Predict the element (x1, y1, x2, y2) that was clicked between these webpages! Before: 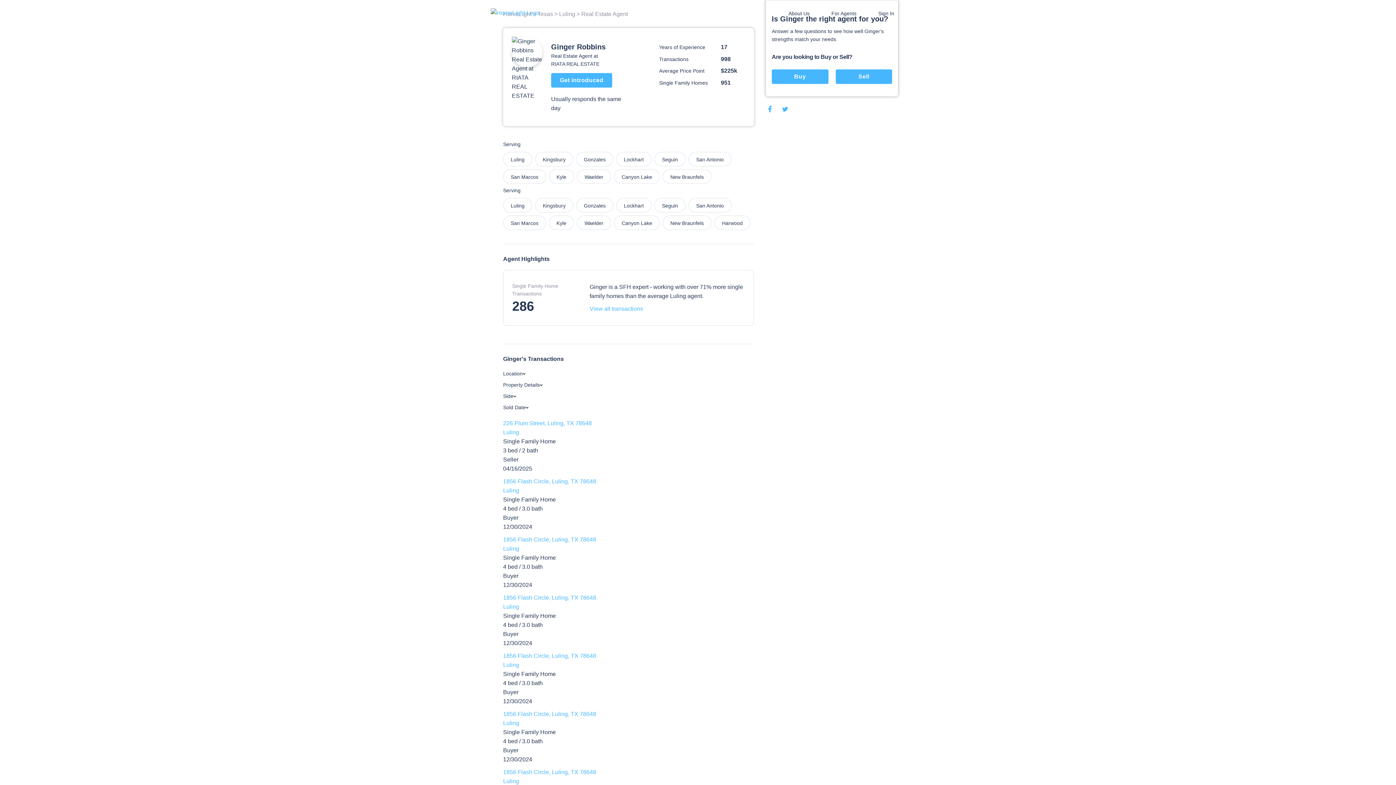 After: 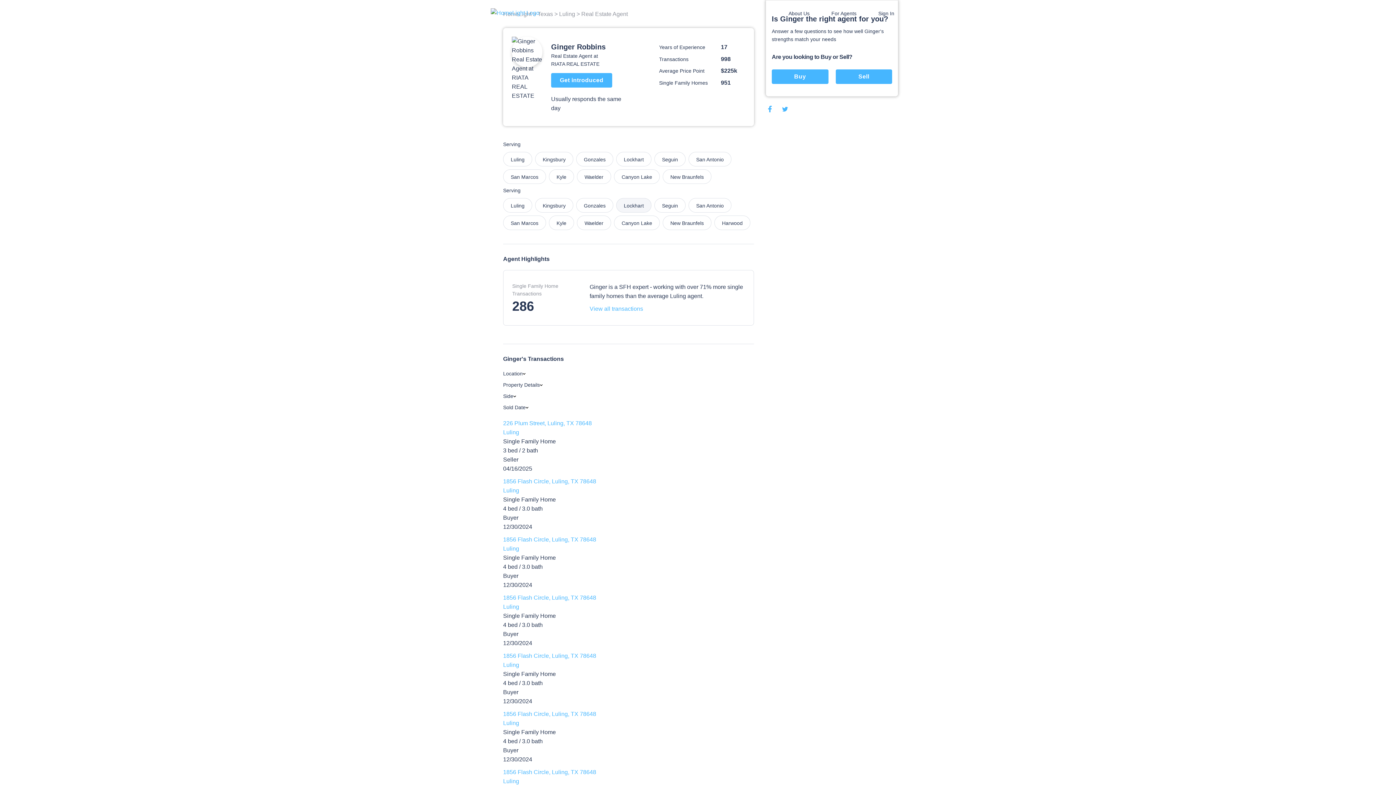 Action: bbox: (616, 198, 651, 212) label: Lockhart